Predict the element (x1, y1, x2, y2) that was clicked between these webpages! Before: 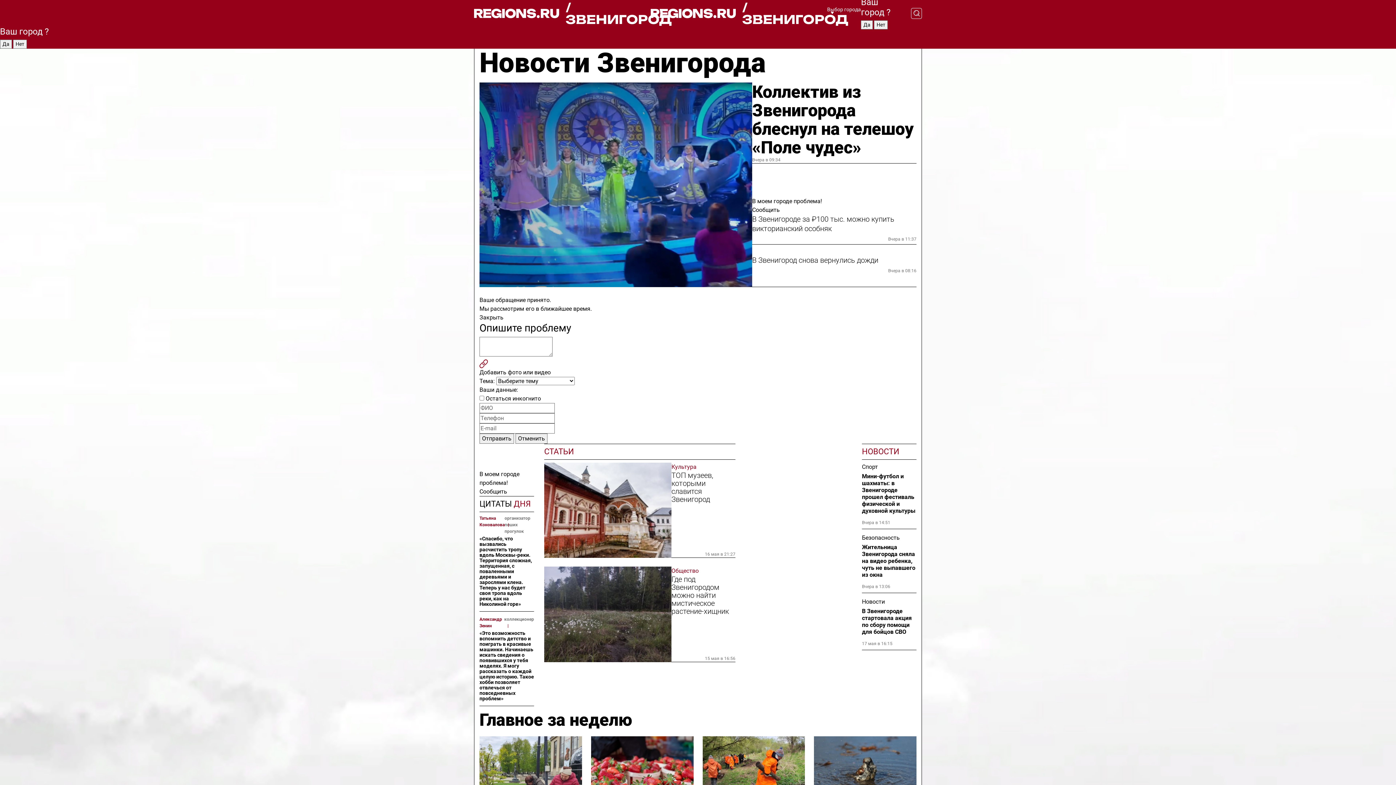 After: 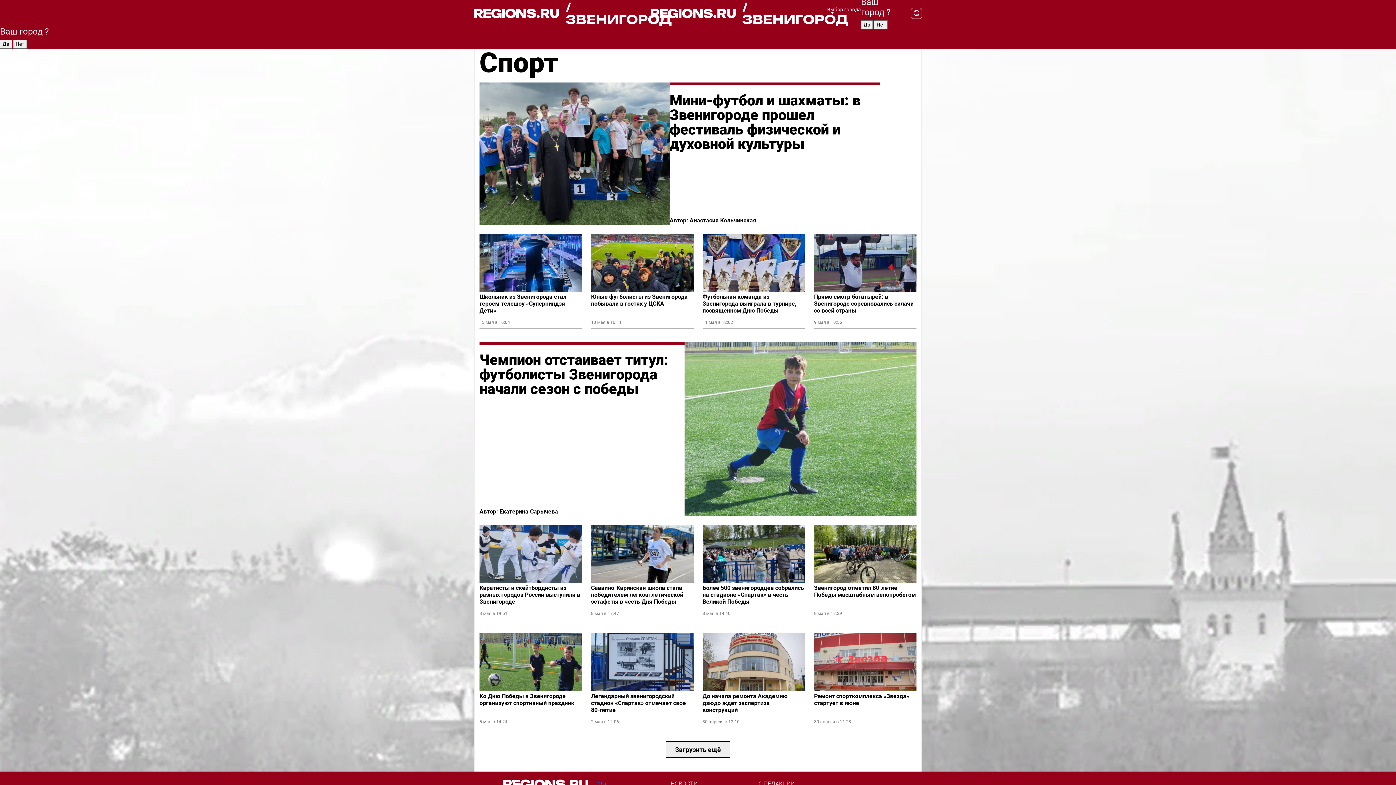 Action: label: Спорт bbox: (862, 462, 916, 471)